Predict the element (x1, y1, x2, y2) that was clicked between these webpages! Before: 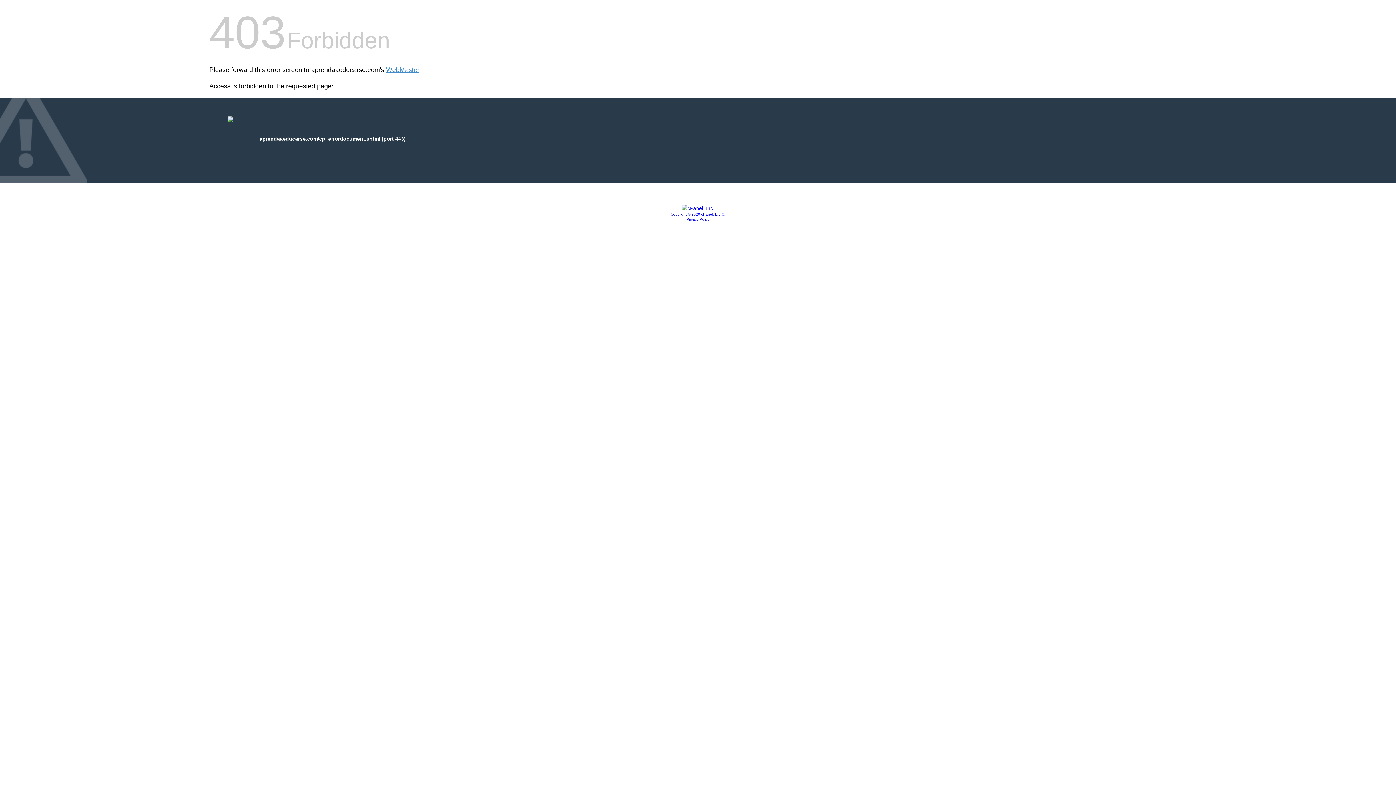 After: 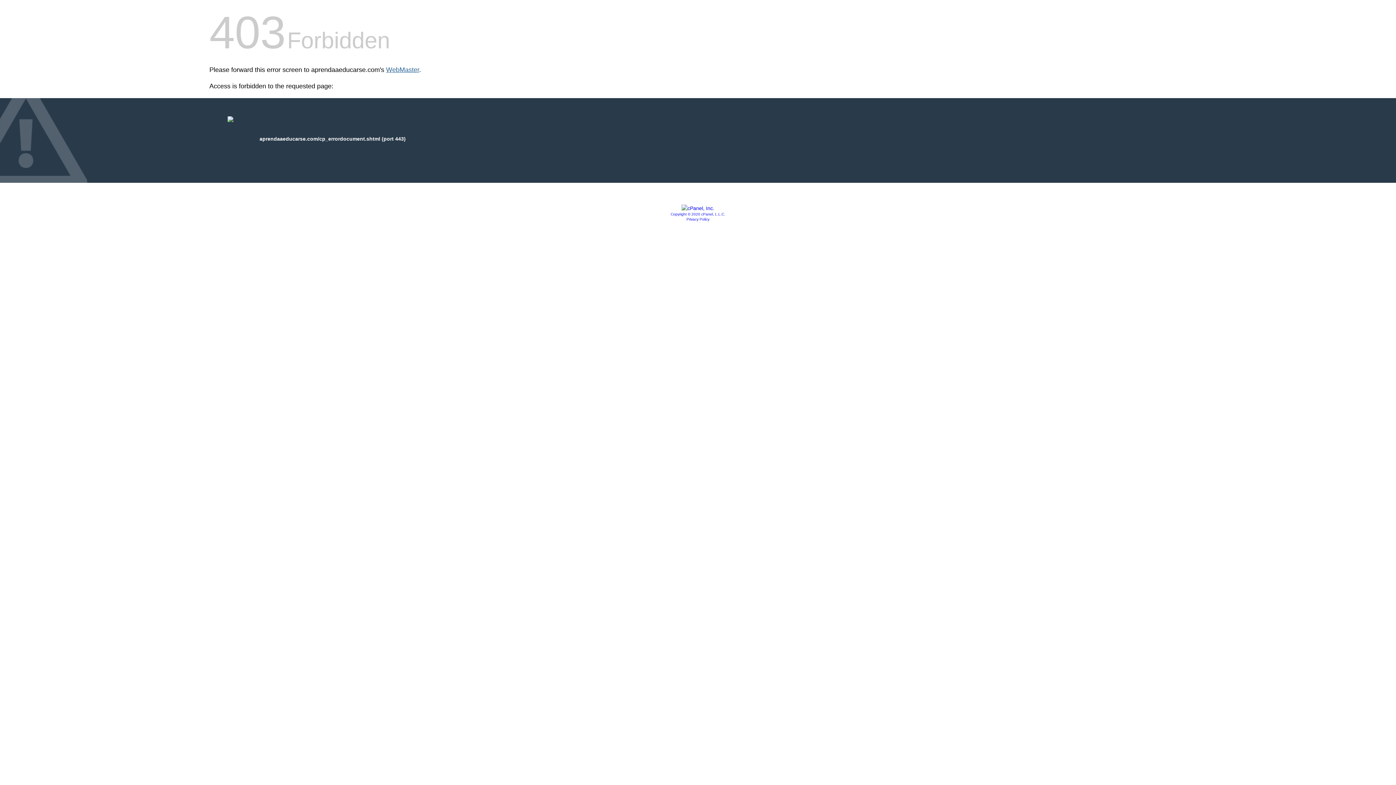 Action: bbox: (386, 66, 419, 73) label: WebMaster